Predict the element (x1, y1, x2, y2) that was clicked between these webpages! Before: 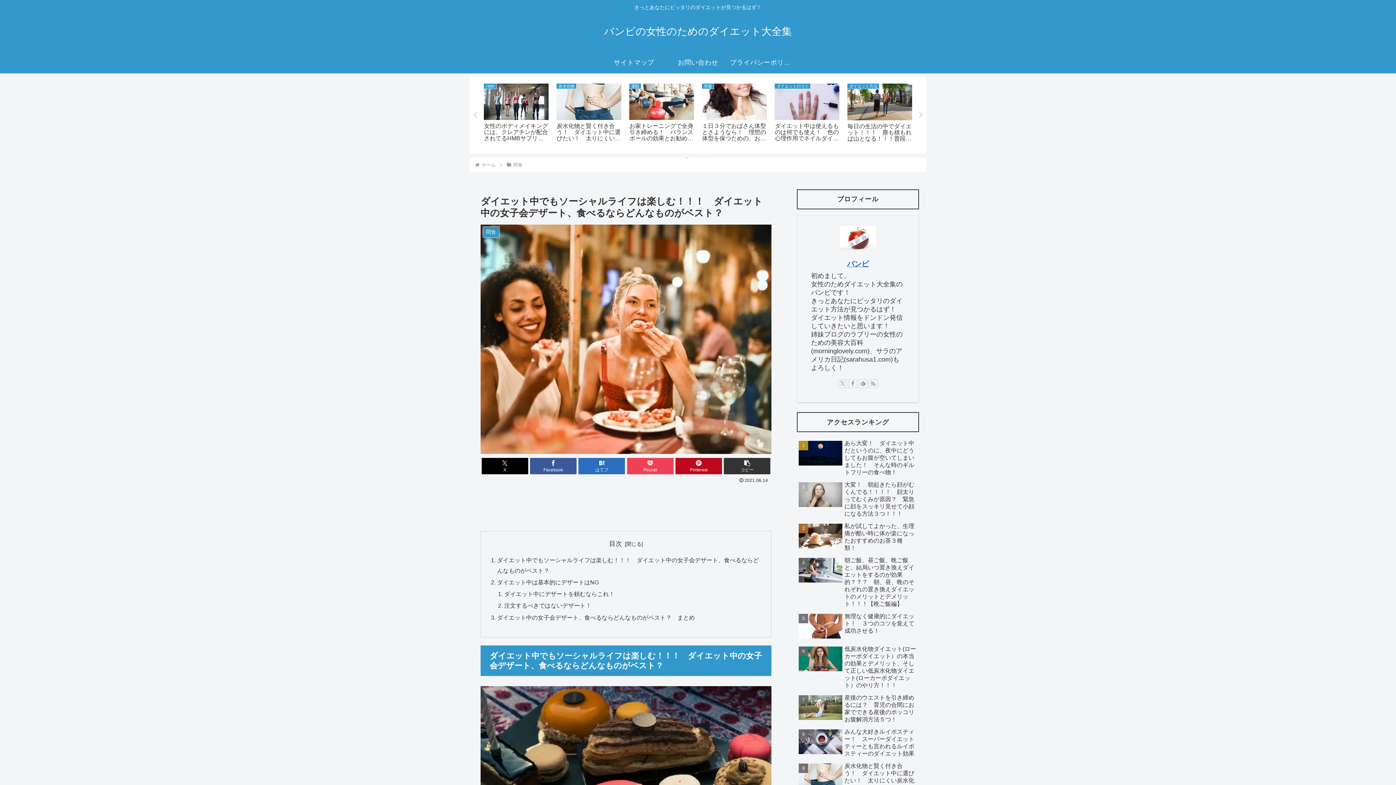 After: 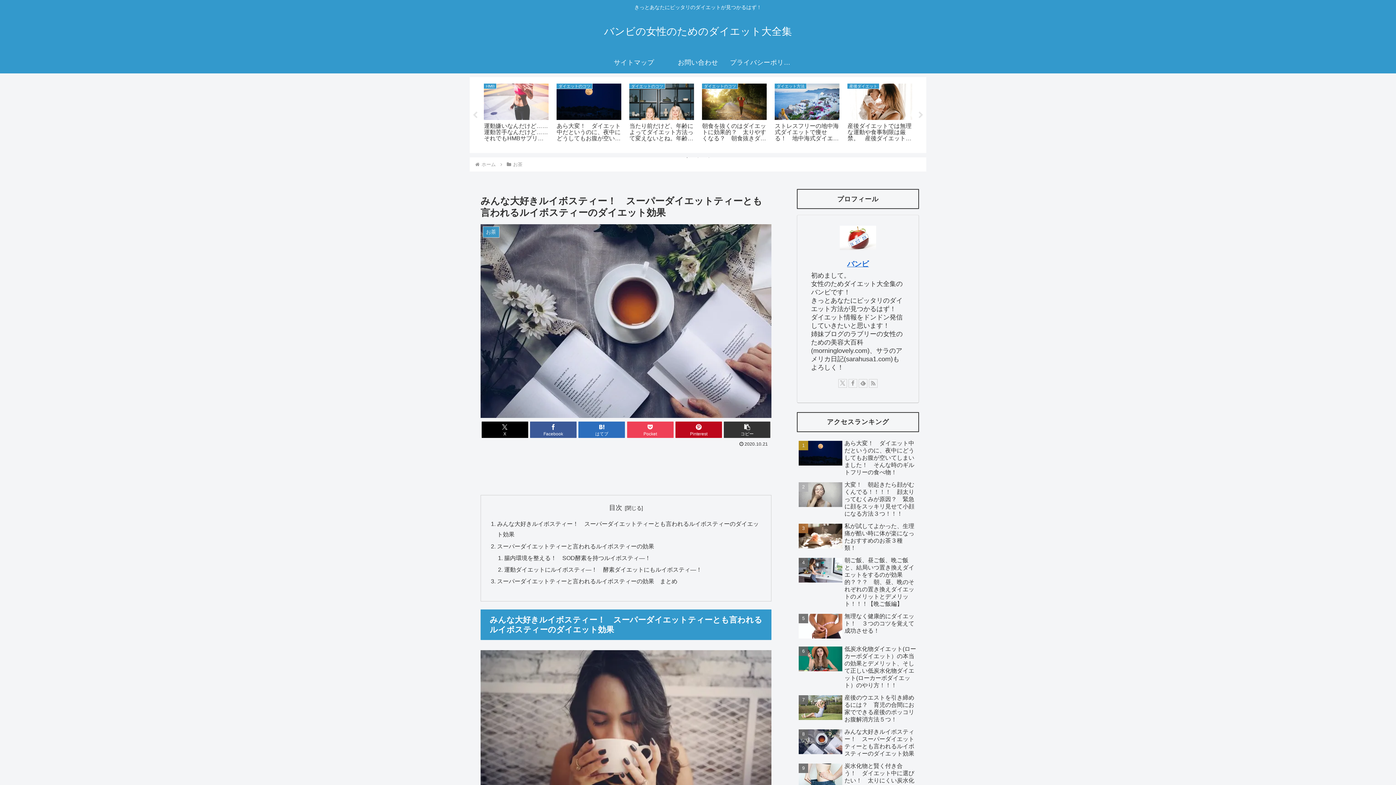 Action: label: みんな大好きルイボスティー！　スーパーダイエットティーとも言われるルイボスティーのダイエット効果 bbox: (797, 726, 919, 759)